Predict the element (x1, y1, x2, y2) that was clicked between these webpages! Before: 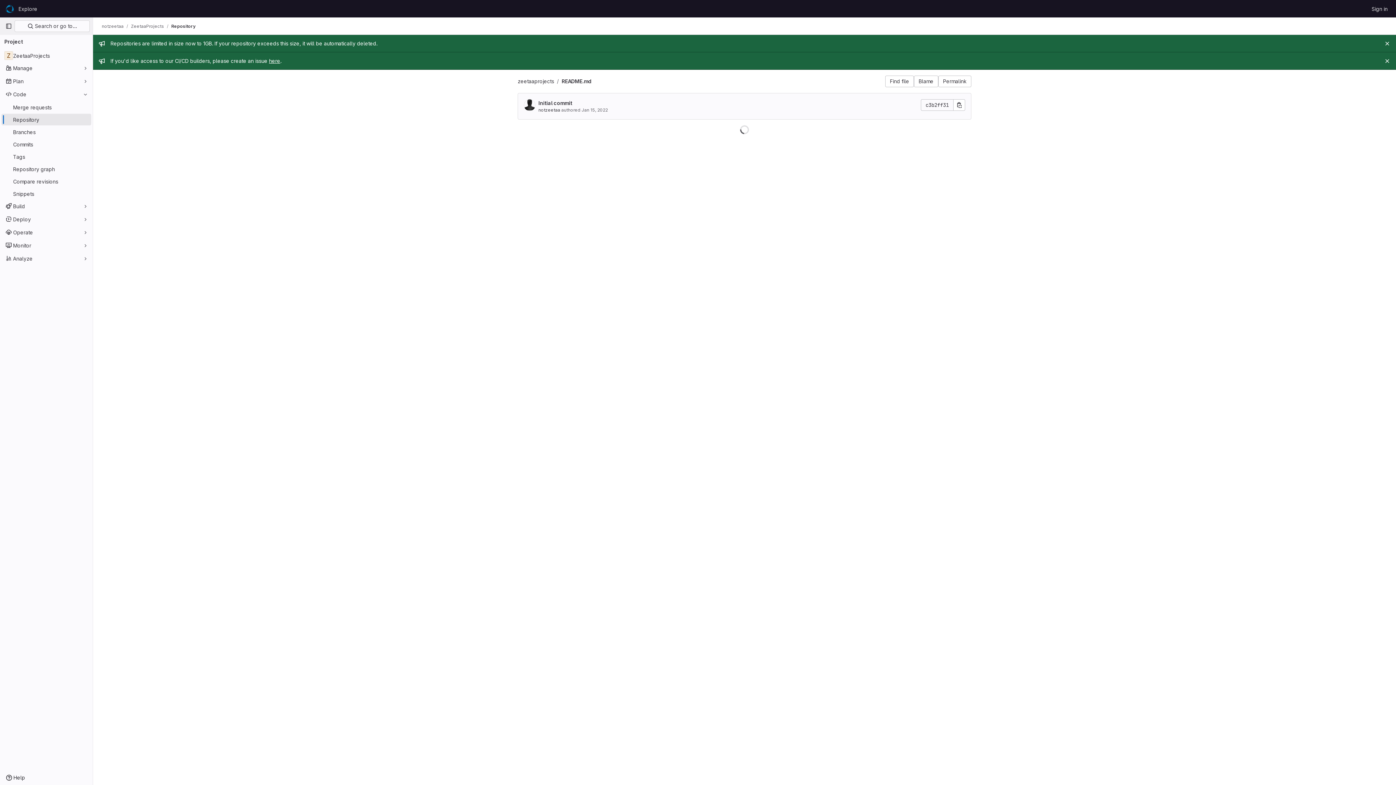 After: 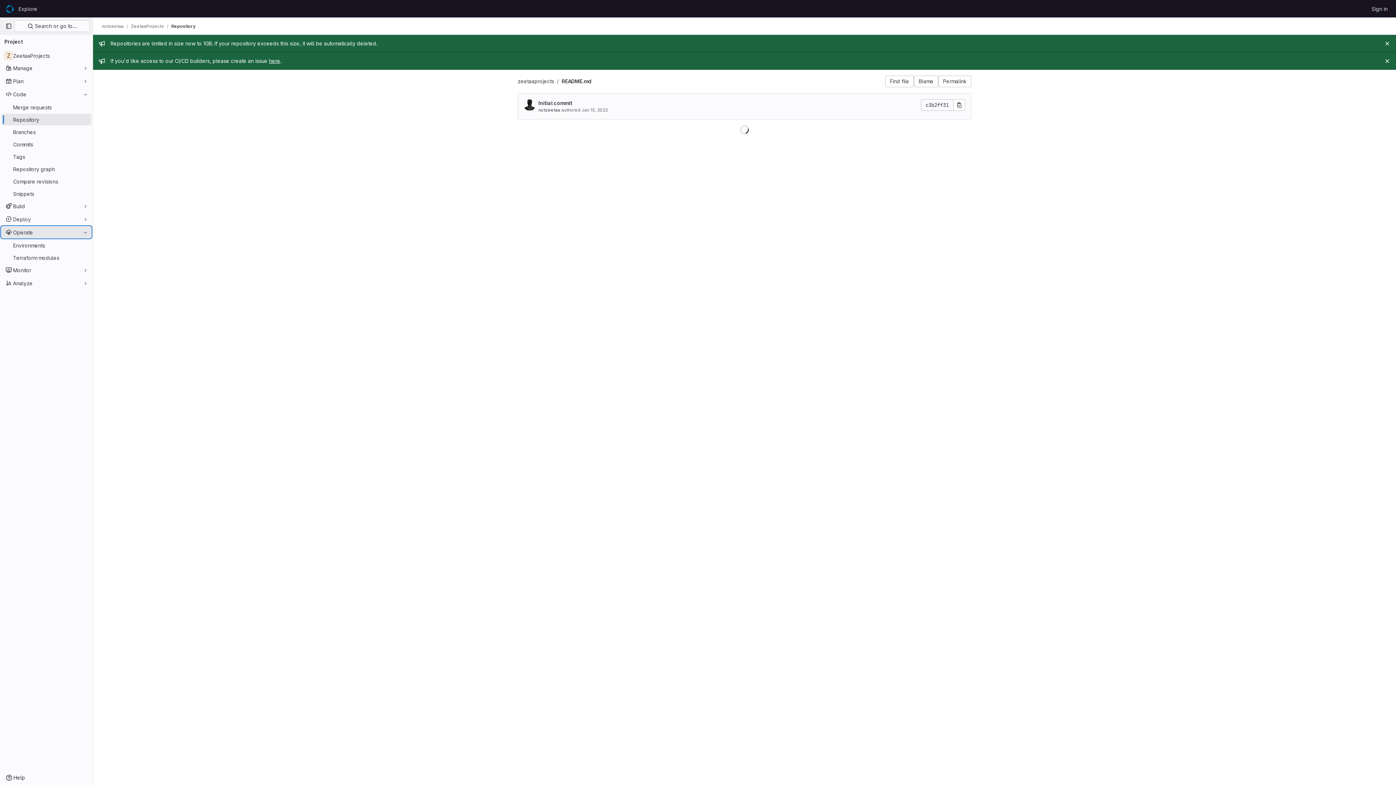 Action: bbox: (1, 226, 91, 238) label: Operate